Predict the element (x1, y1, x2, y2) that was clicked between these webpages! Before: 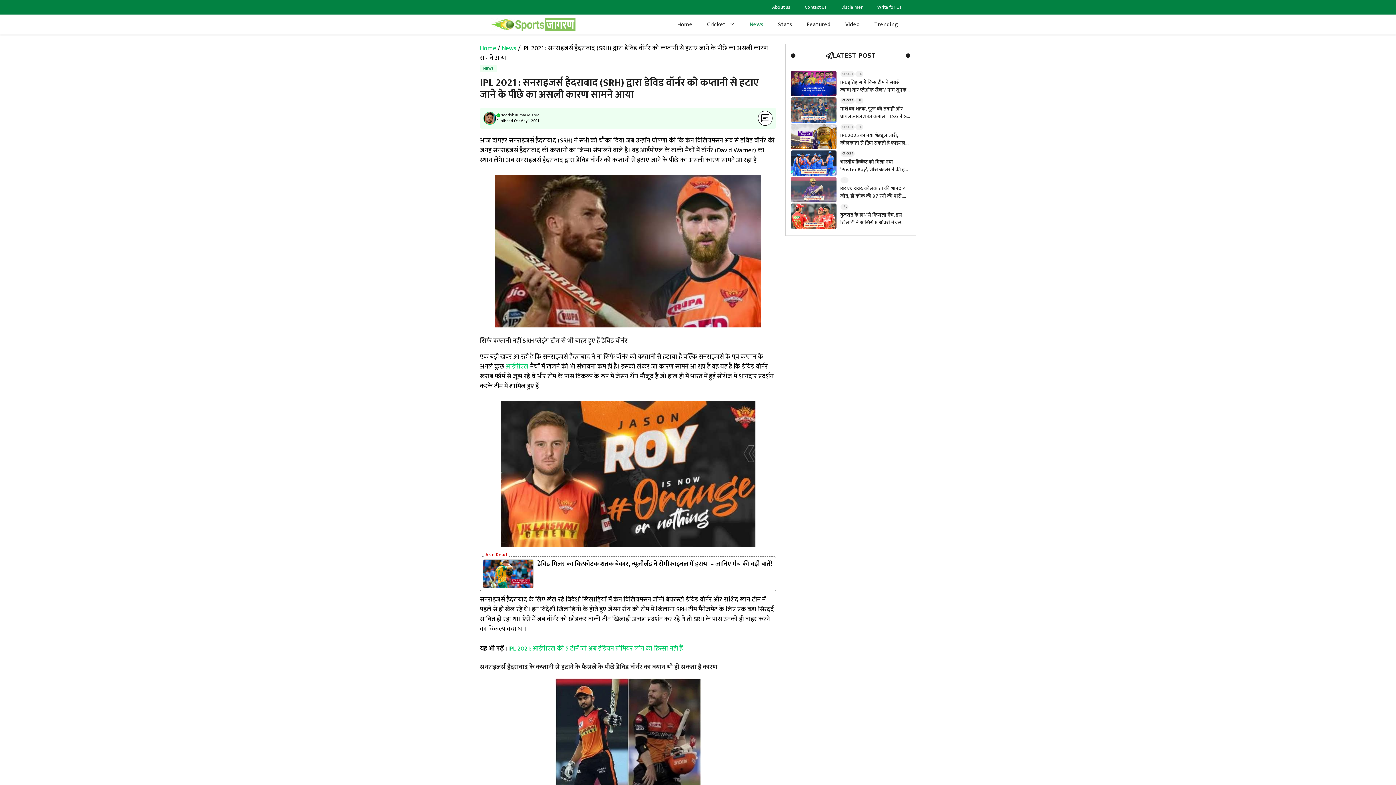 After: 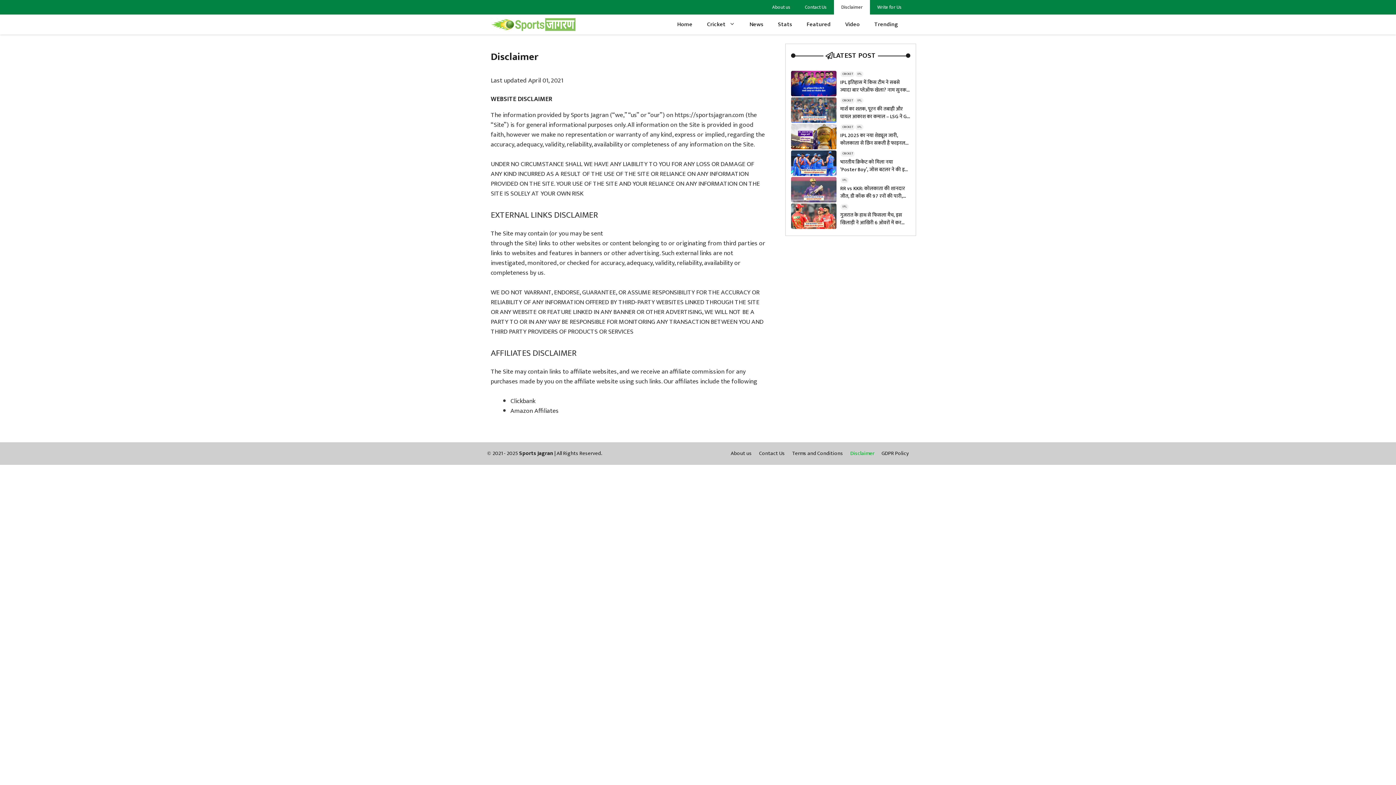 Action: bbox: (834, 0, 870, 14) label: Disclaimer